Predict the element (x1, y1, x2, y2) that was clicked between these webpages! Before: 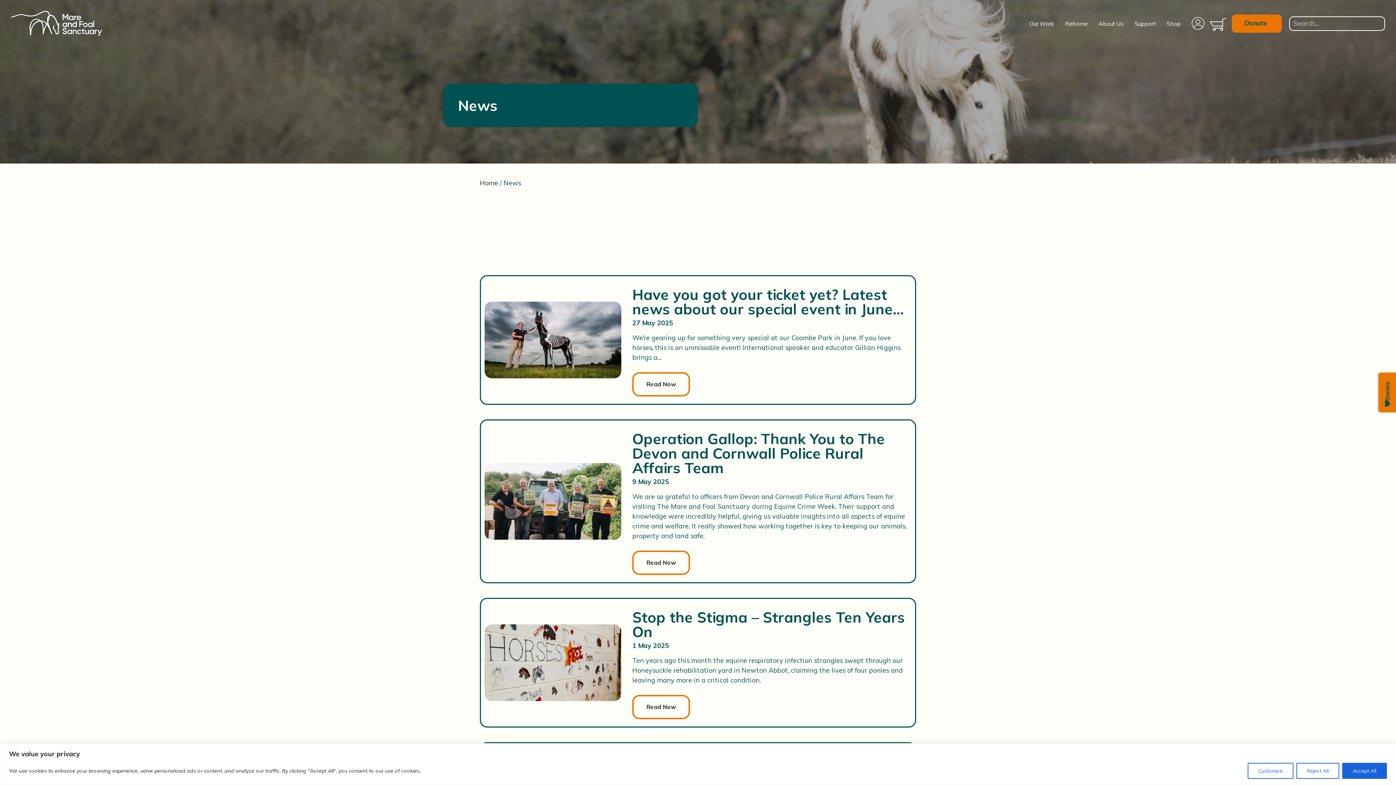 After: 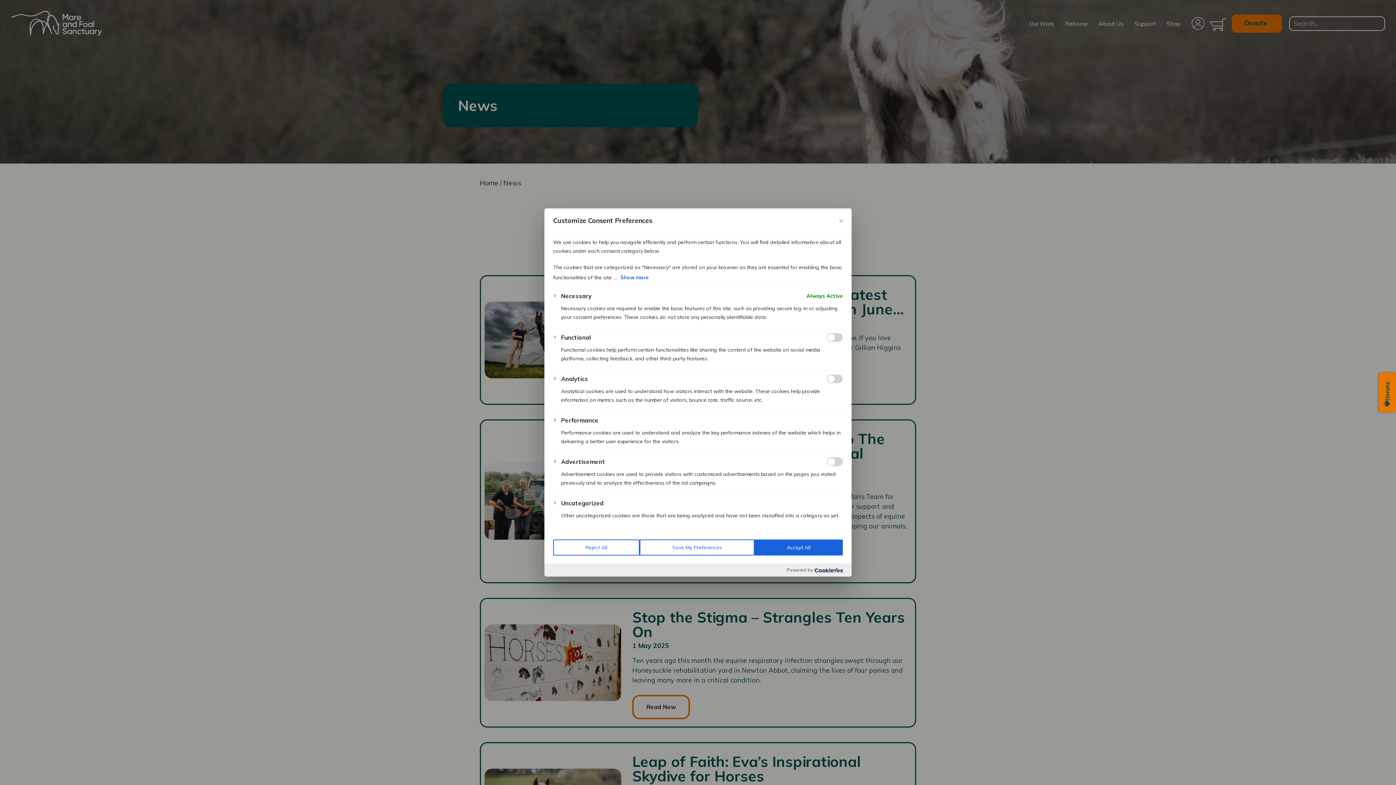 Action: label: Customize bbox: (1248, 763, 1293, 779)